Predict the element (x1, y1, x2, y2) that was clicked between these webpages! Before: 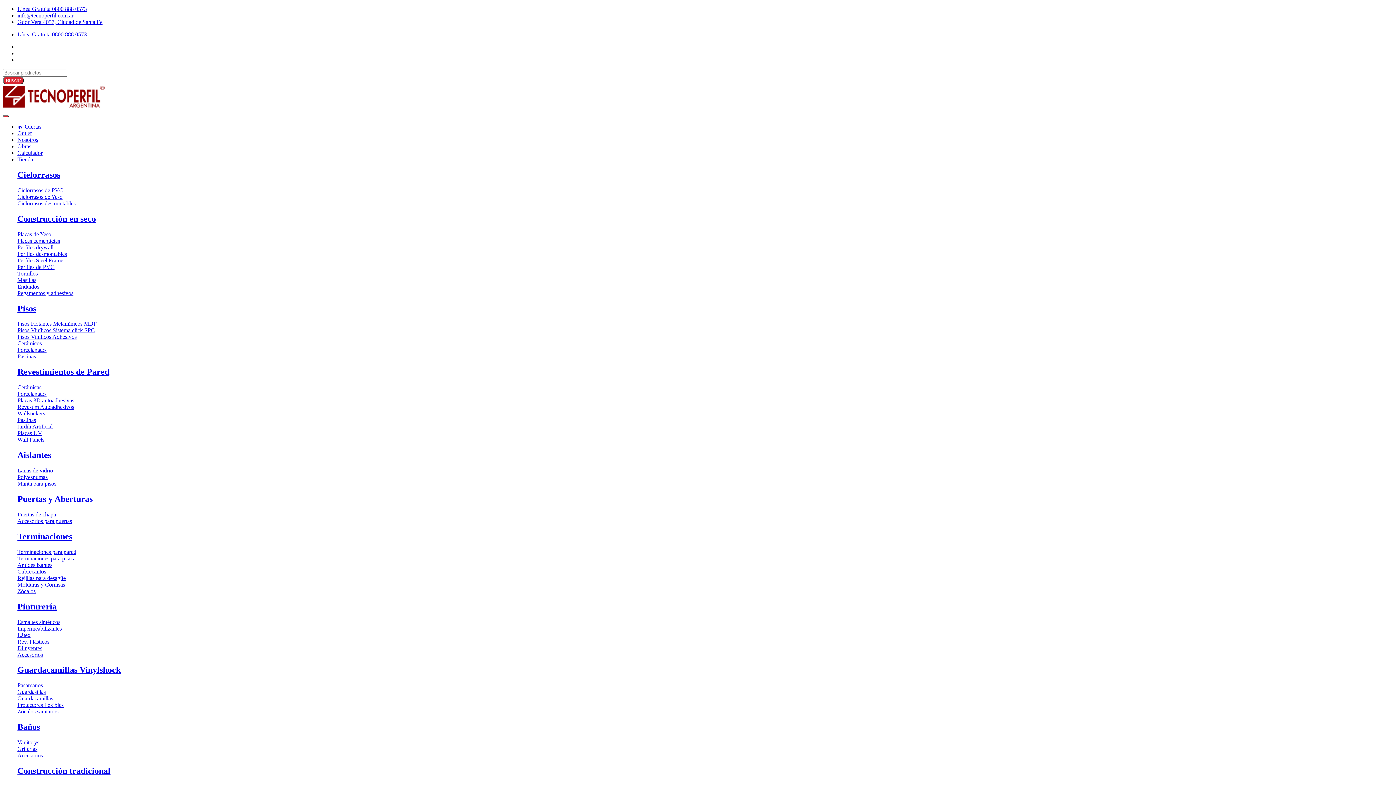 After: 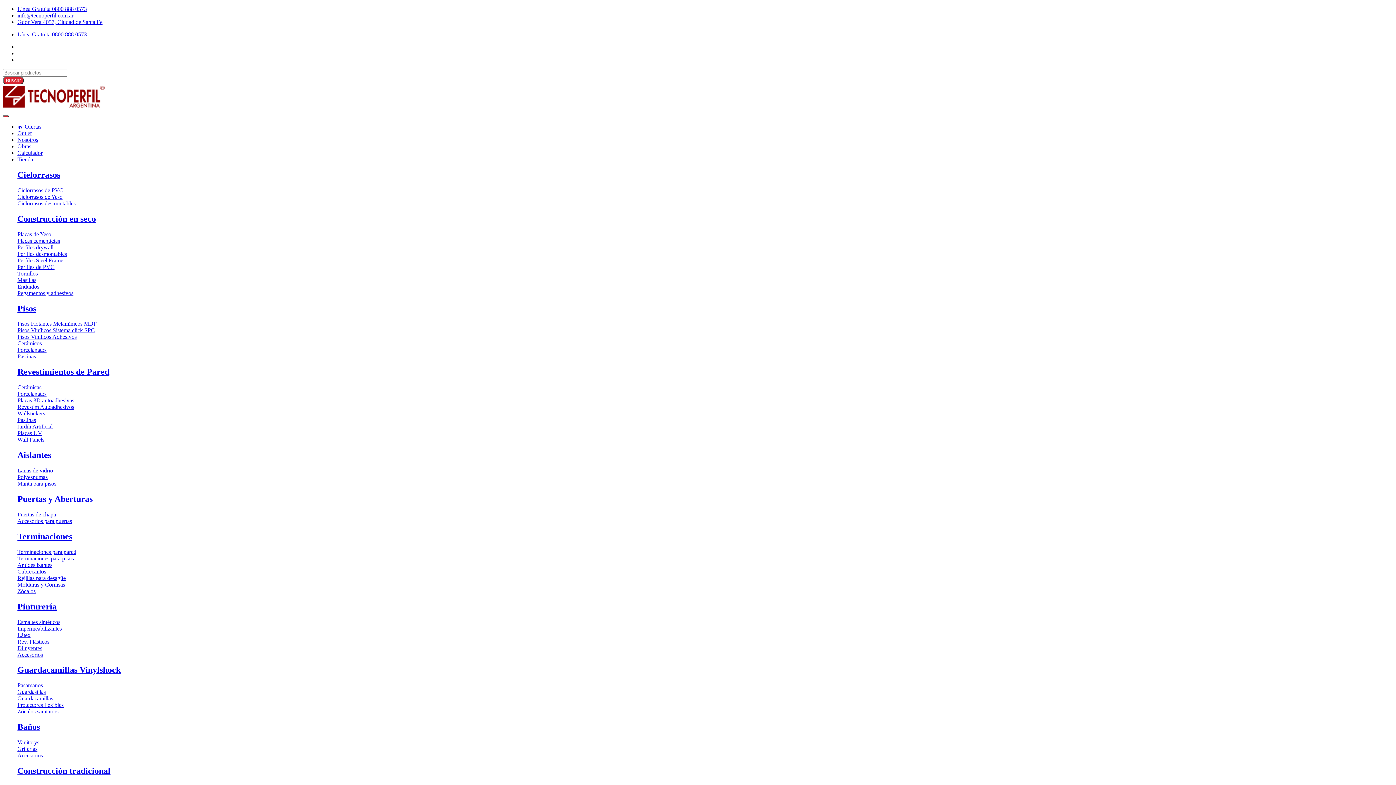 Action: label: Impermeabilizantes bbox: (17, 625, 1393, 632)